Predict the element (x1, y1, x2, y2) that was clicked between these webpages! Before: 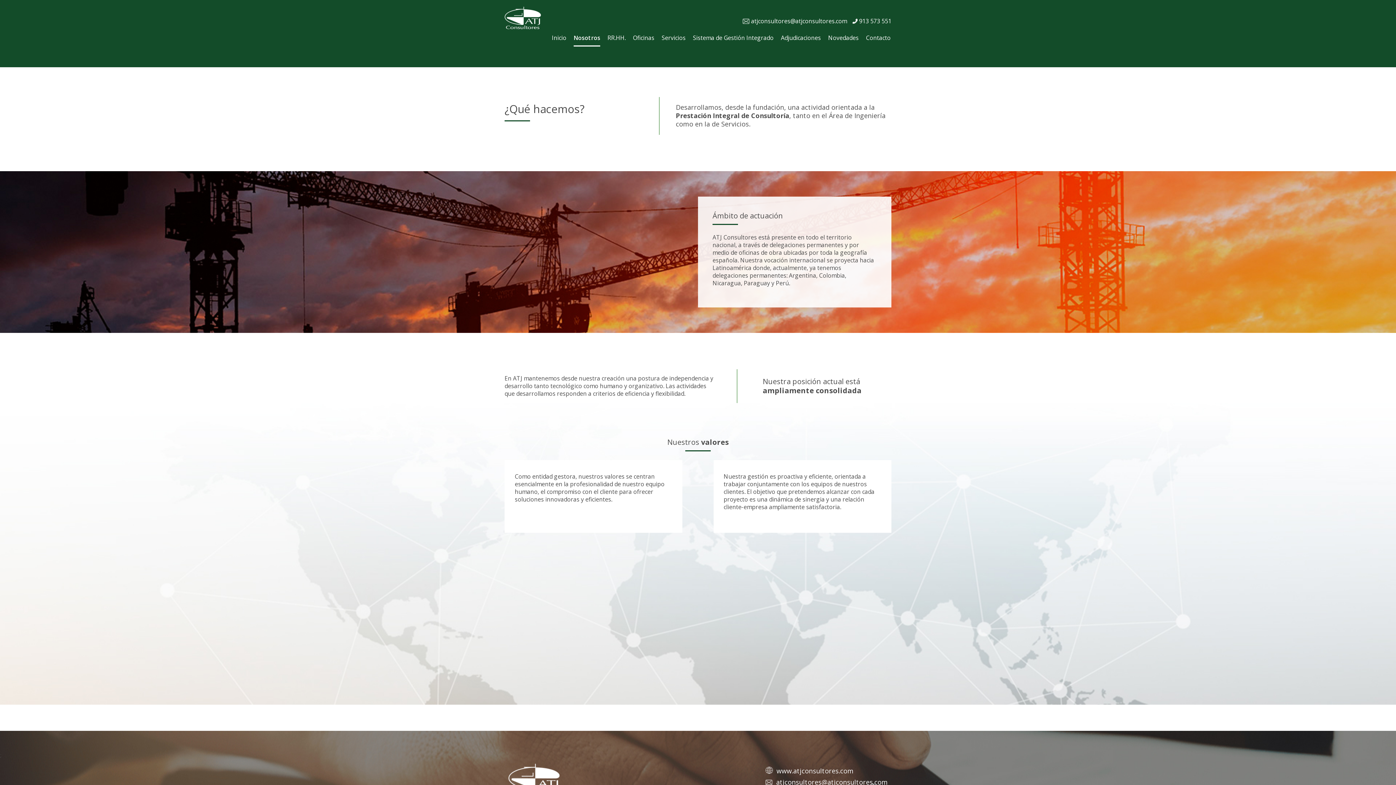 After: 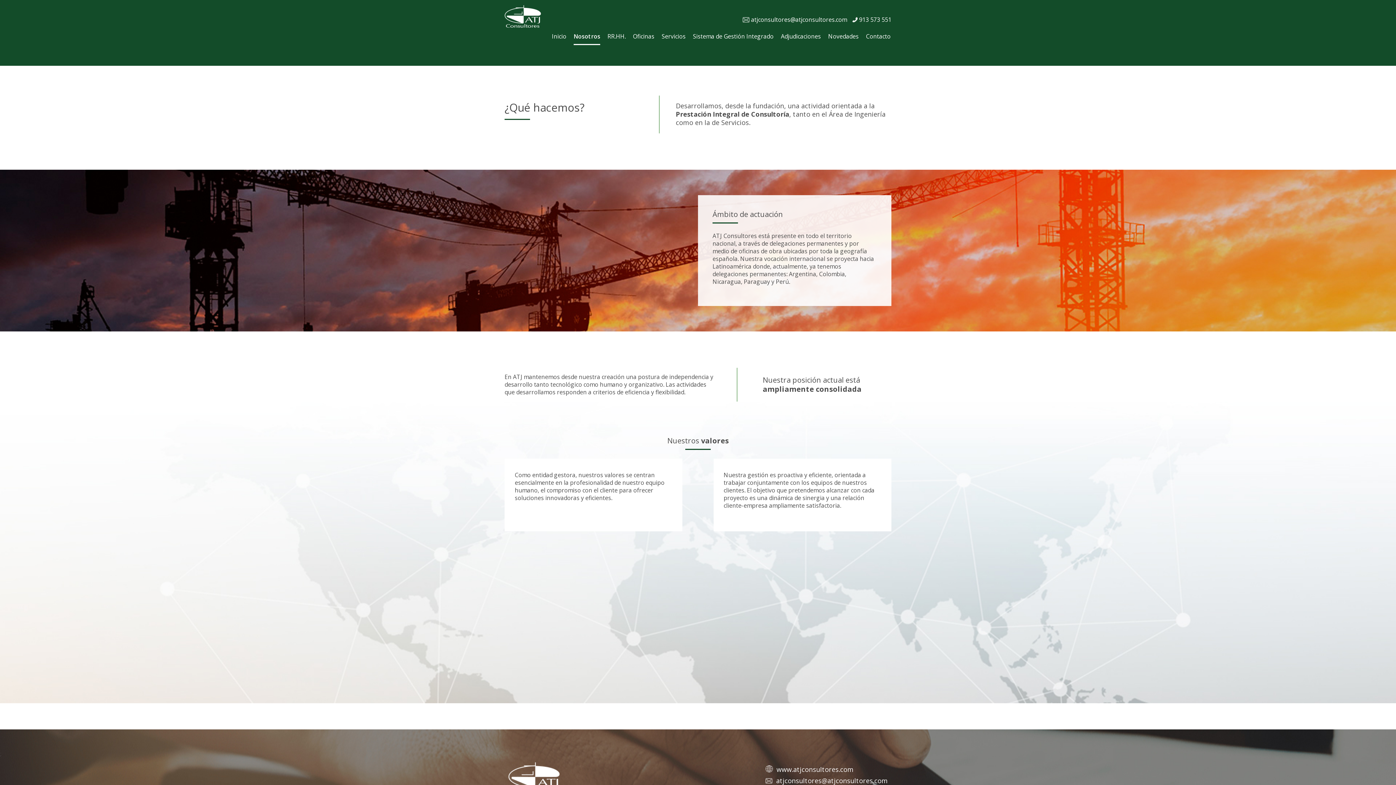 Action: bbox: (776, 778, 888, 786) label: atjconsultores@atjconsultores.com